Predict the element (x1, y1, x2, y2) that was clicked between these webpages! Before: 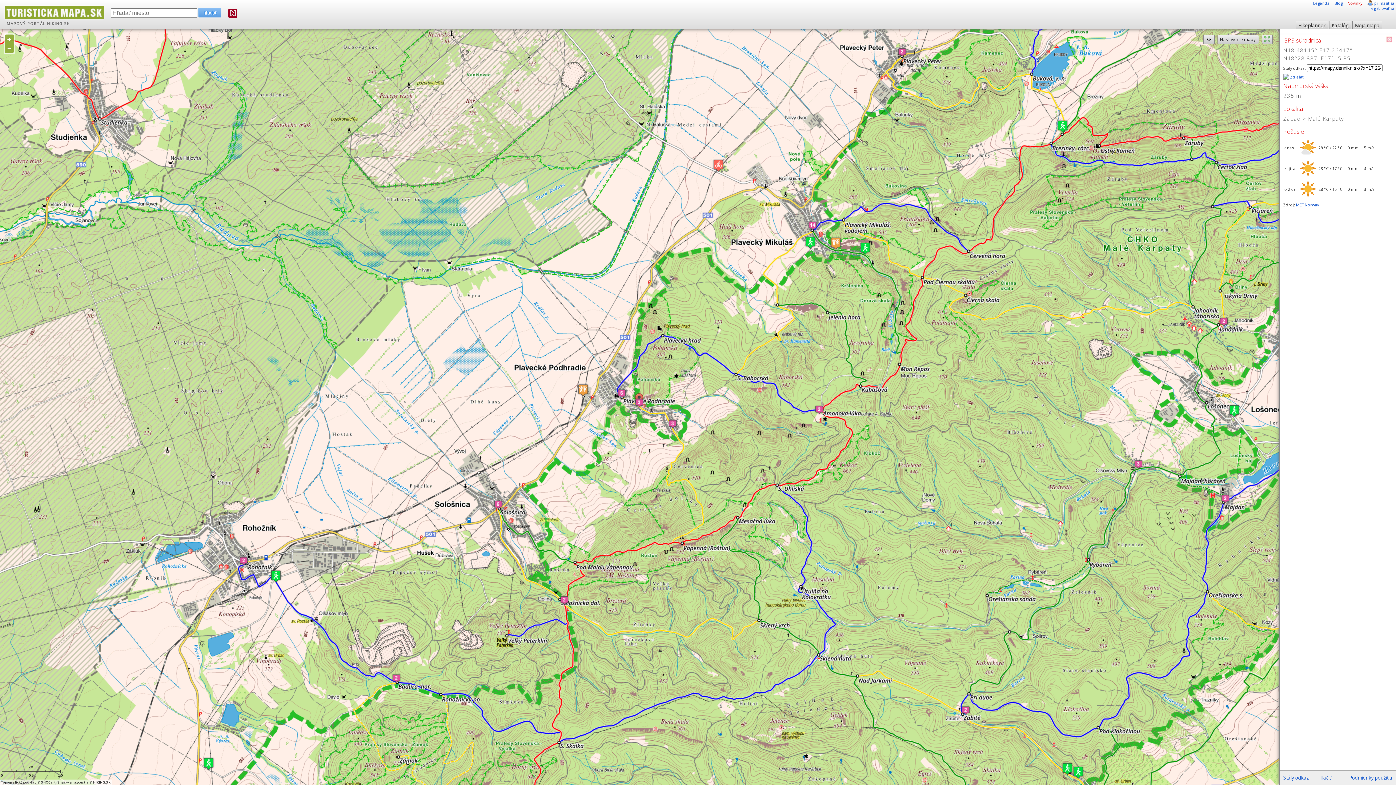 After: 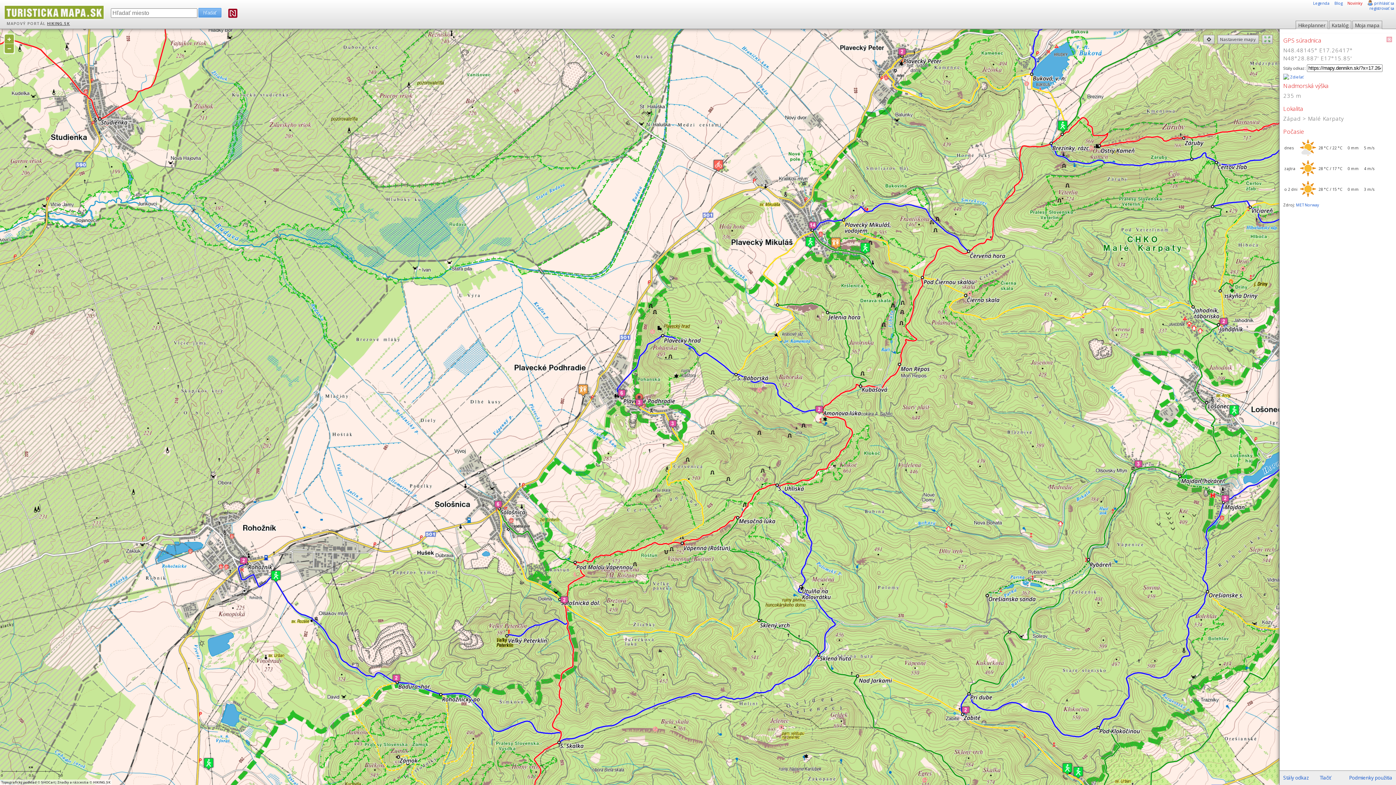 Action: bbox: (47, 21, 69, 26) label: HIKING.SK